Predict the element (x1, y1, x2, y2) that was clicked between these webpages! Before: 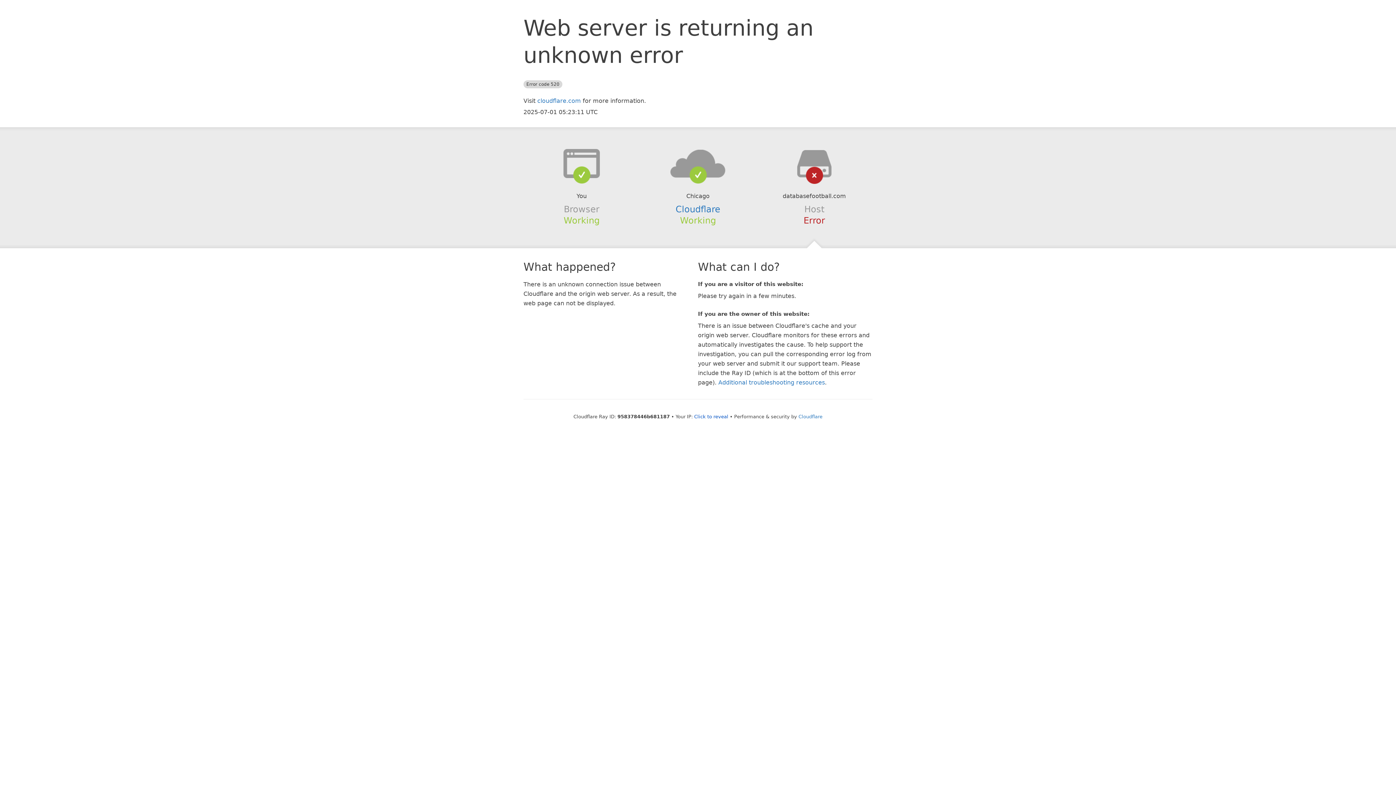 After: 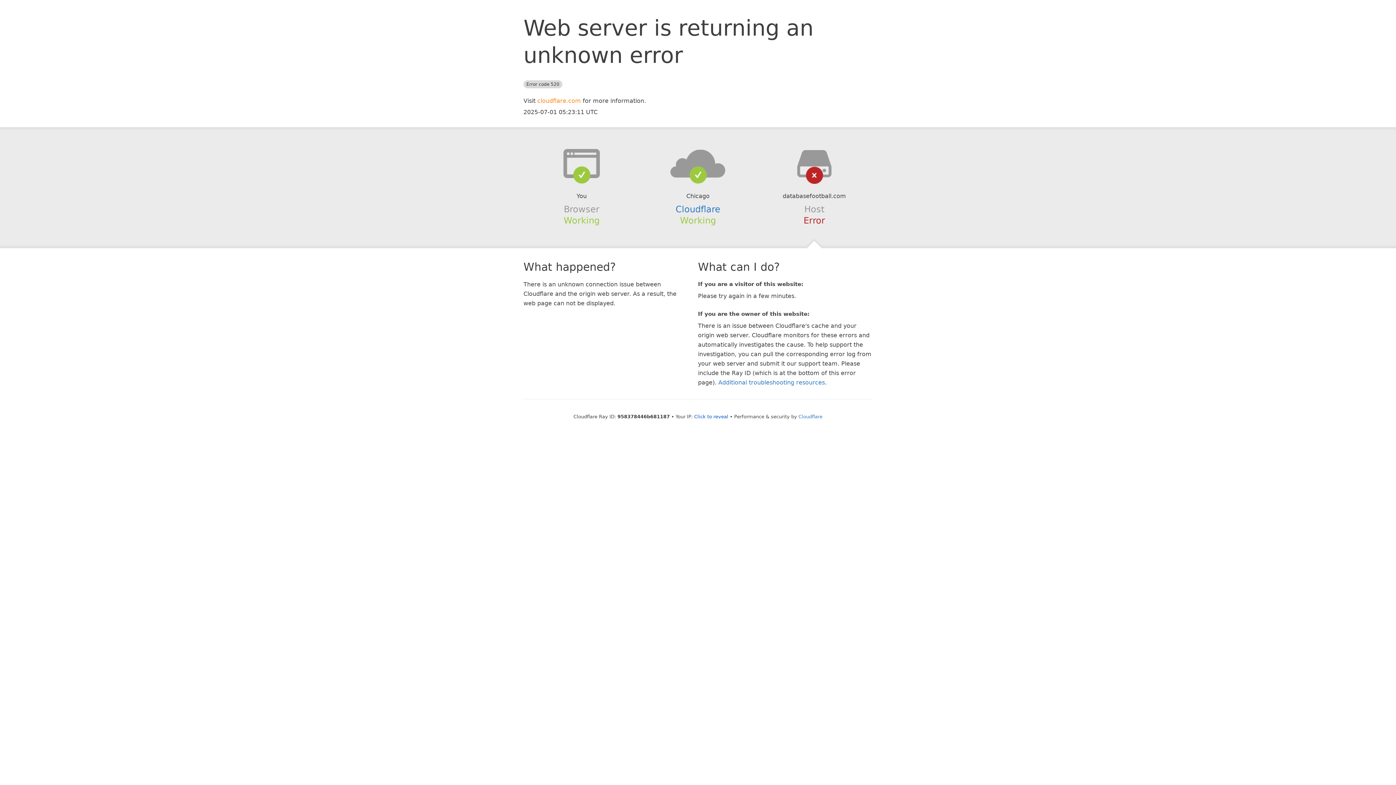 Action: label: cloudflare.com bbox: (537, 97, 581, 104)